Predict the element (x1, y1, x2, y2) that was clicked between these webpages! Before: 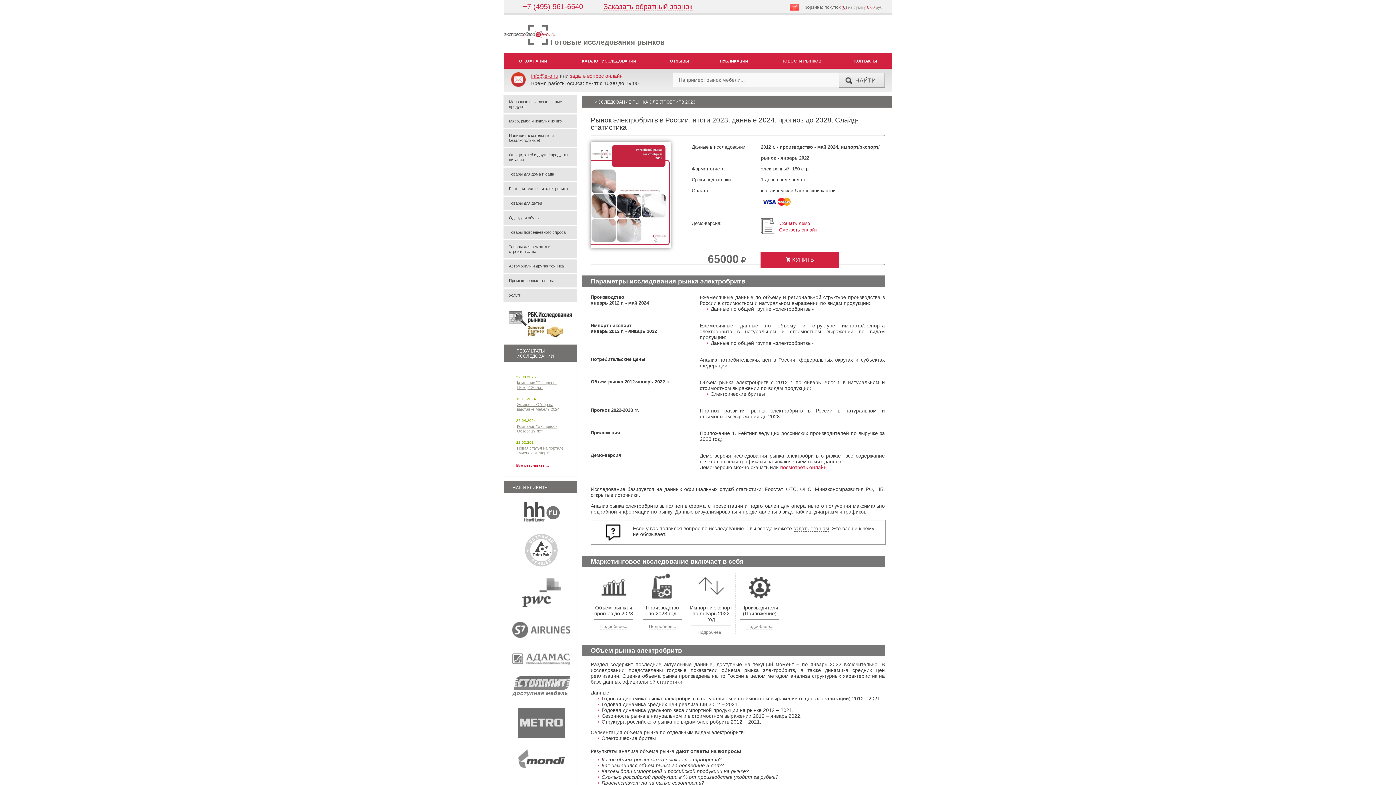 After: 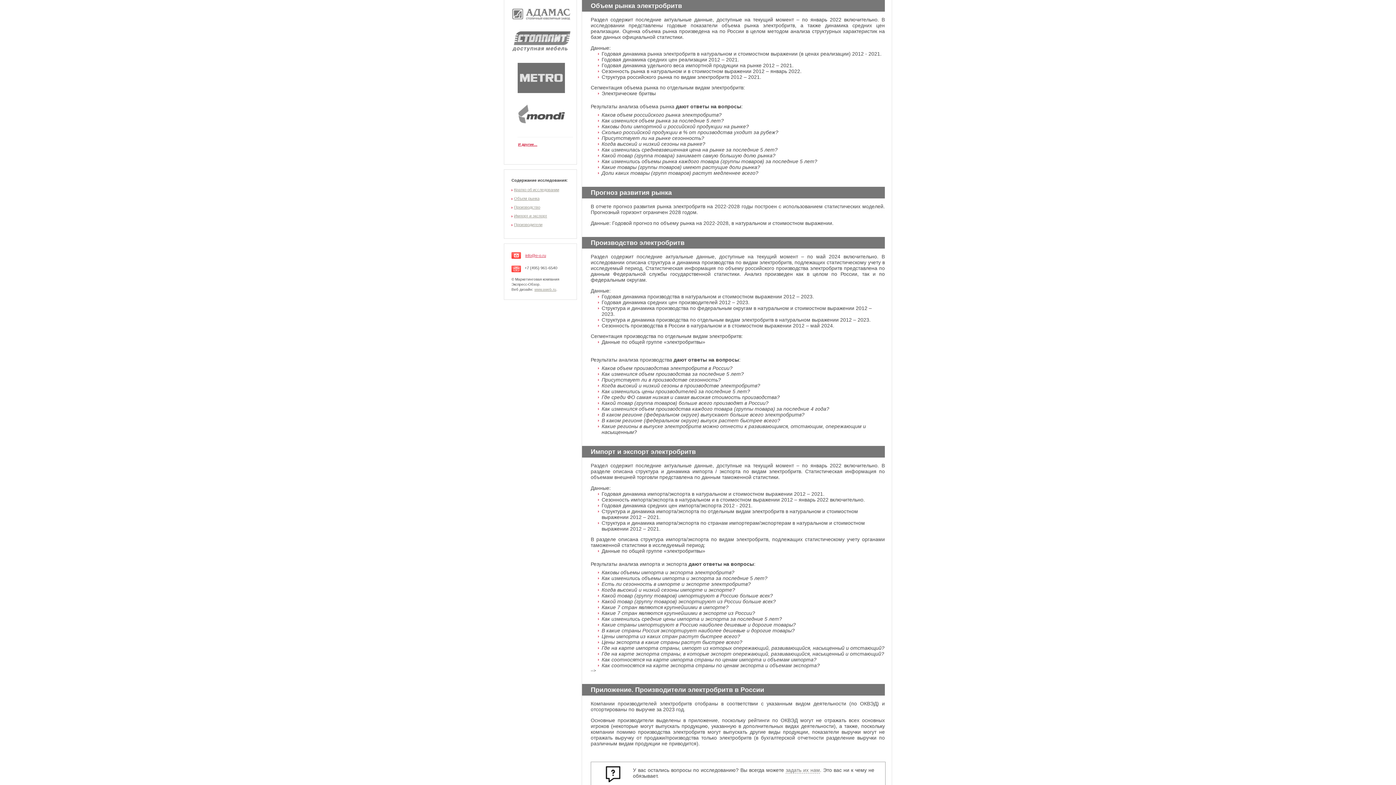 Action: bbox: (600, 624, 627, 629) label: Подробнее...